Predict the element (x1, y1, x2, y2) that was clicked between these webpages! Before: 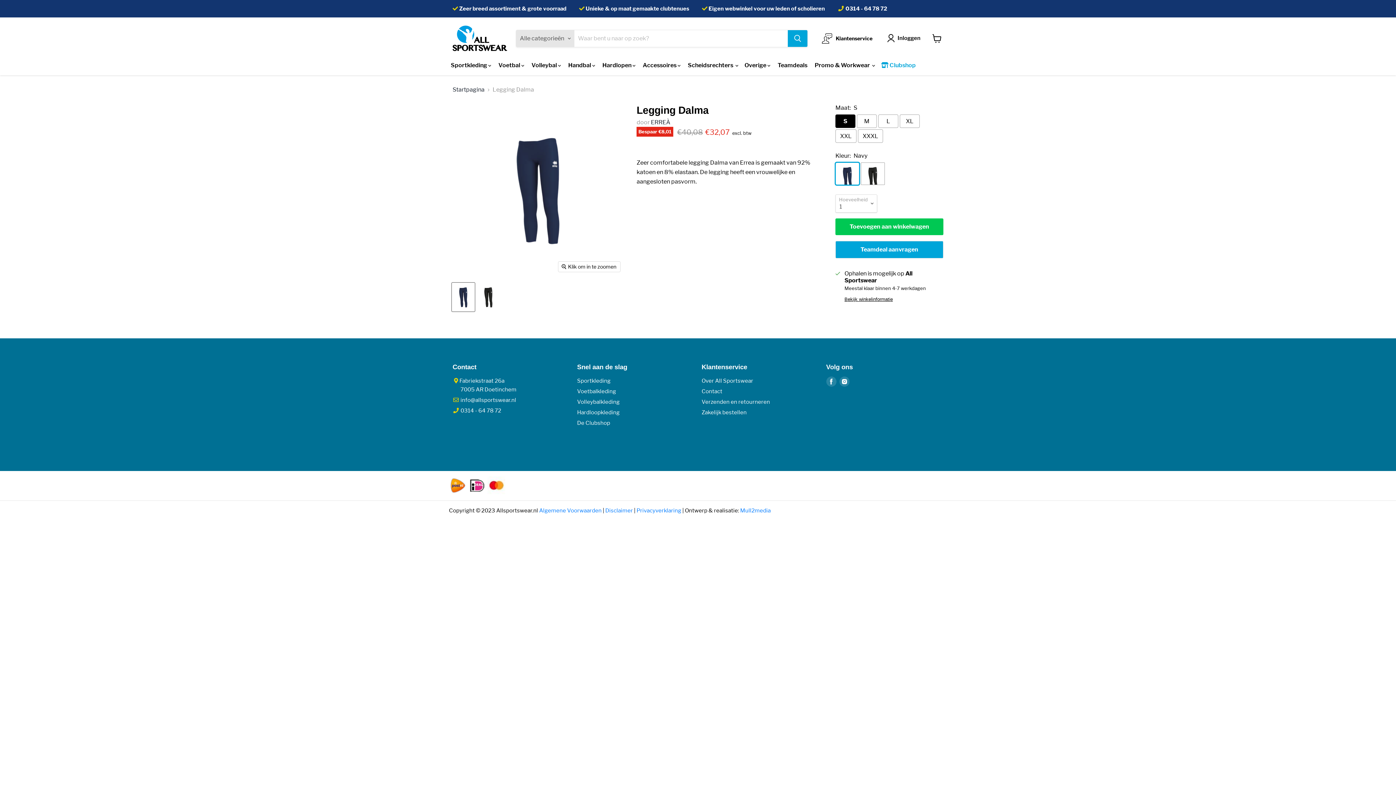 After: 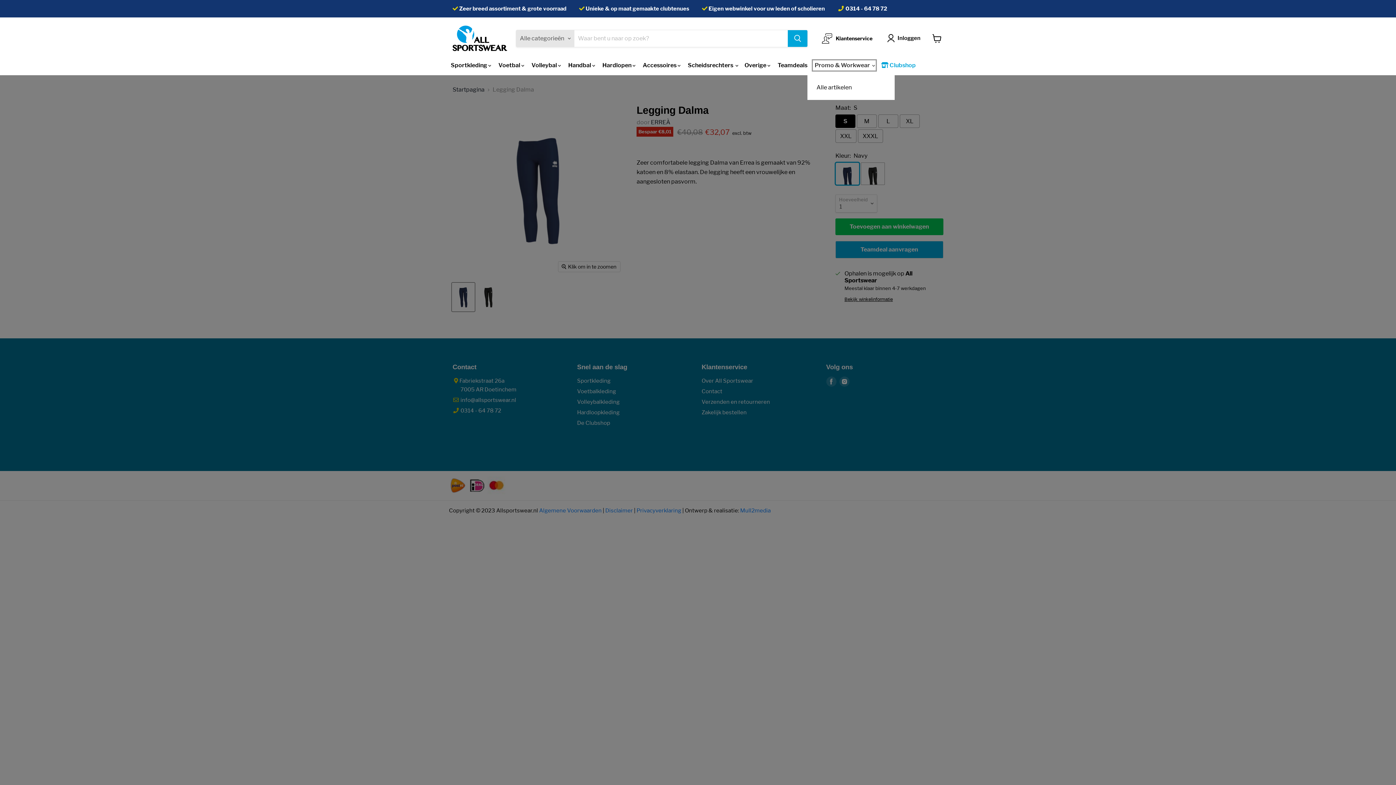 Action: label: Promo & Workwear  bbox: (811, 58, 877, 72)